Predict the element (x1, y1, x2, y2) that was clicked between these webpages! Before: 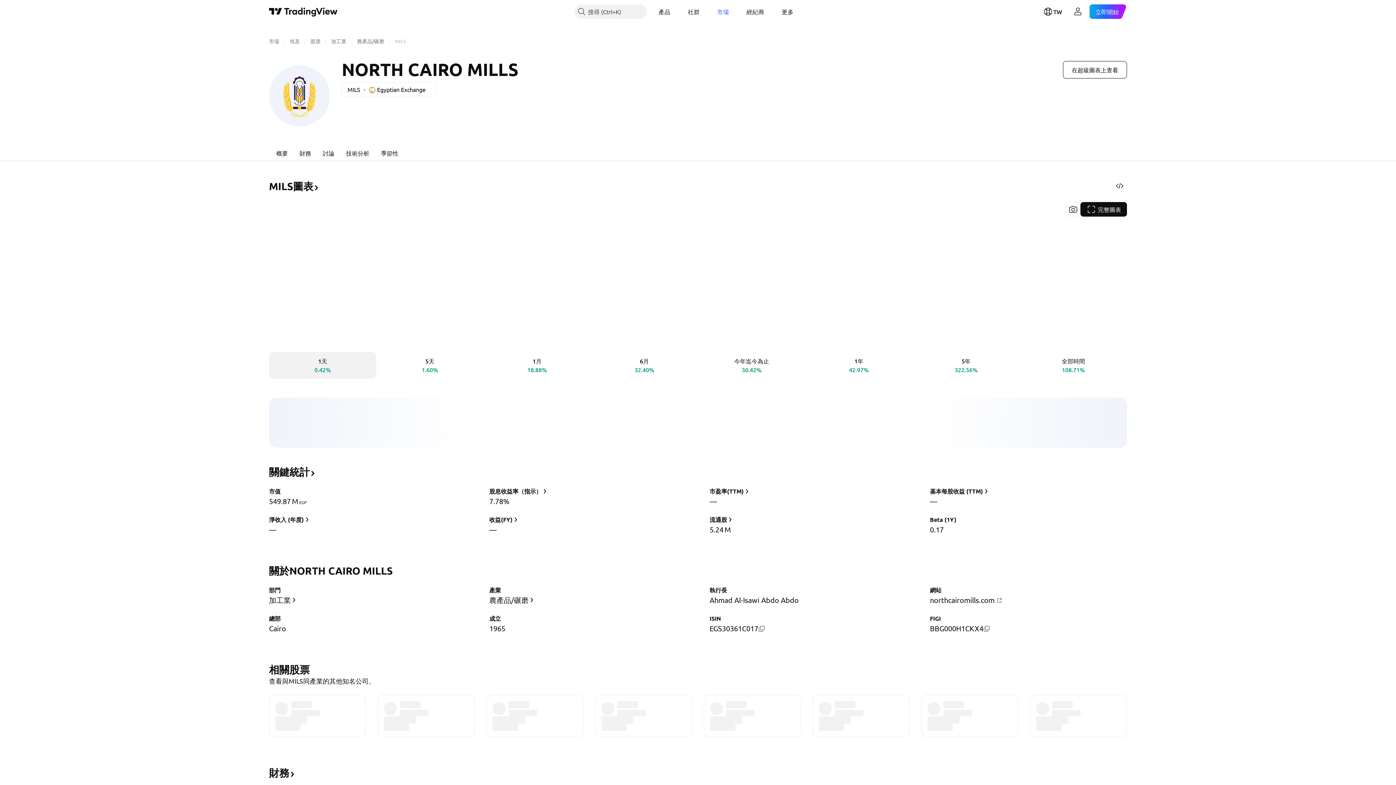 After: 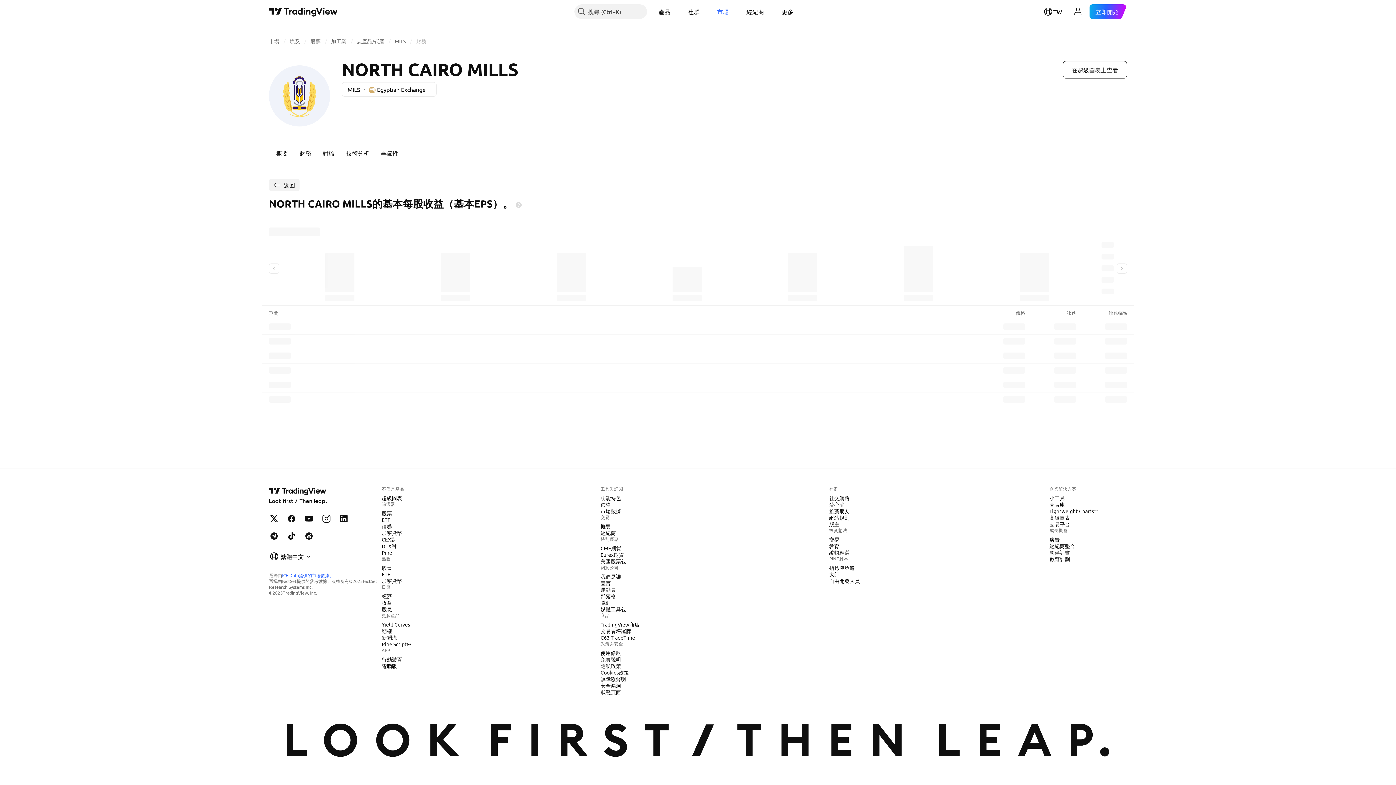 Action: bbox: (929, 486, 990, 496) label: 基本每股收益 (TTM)